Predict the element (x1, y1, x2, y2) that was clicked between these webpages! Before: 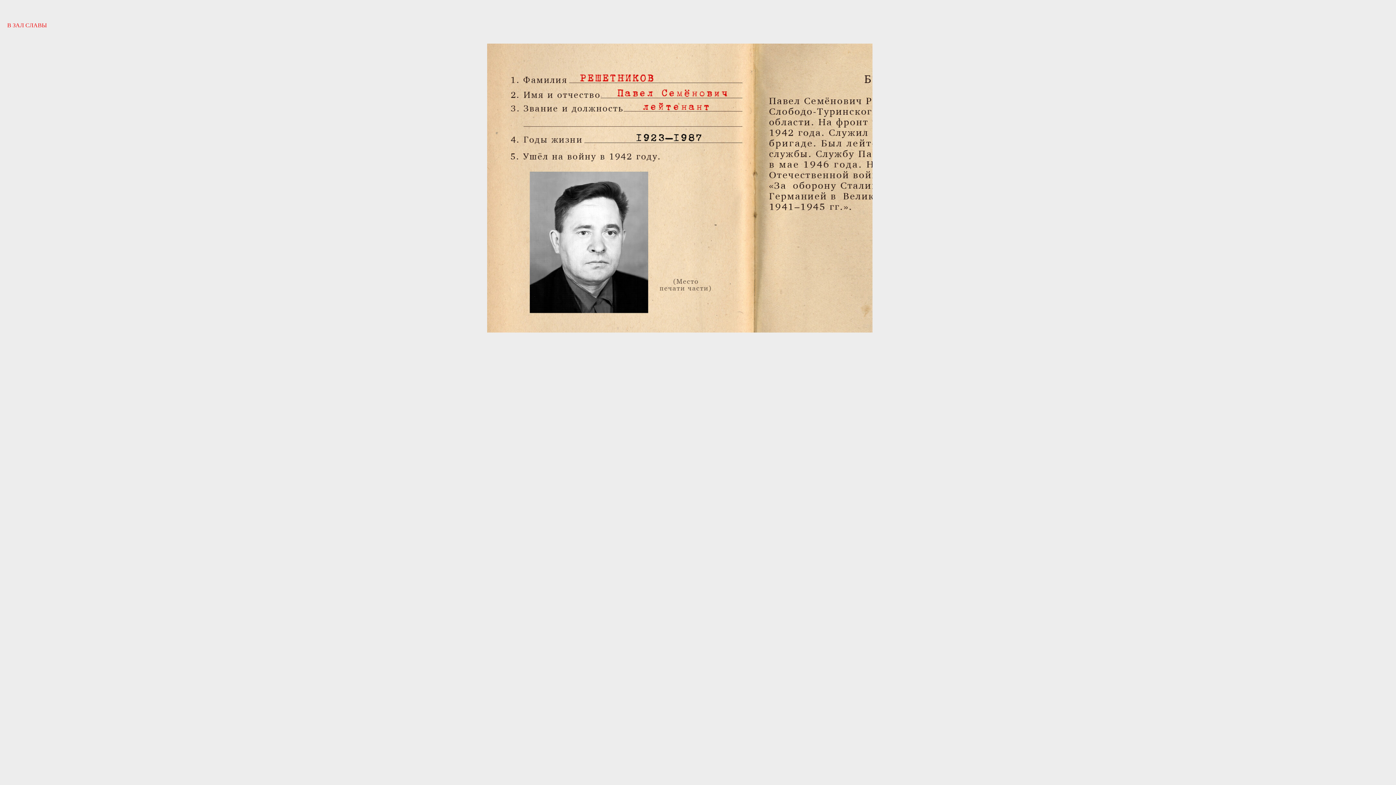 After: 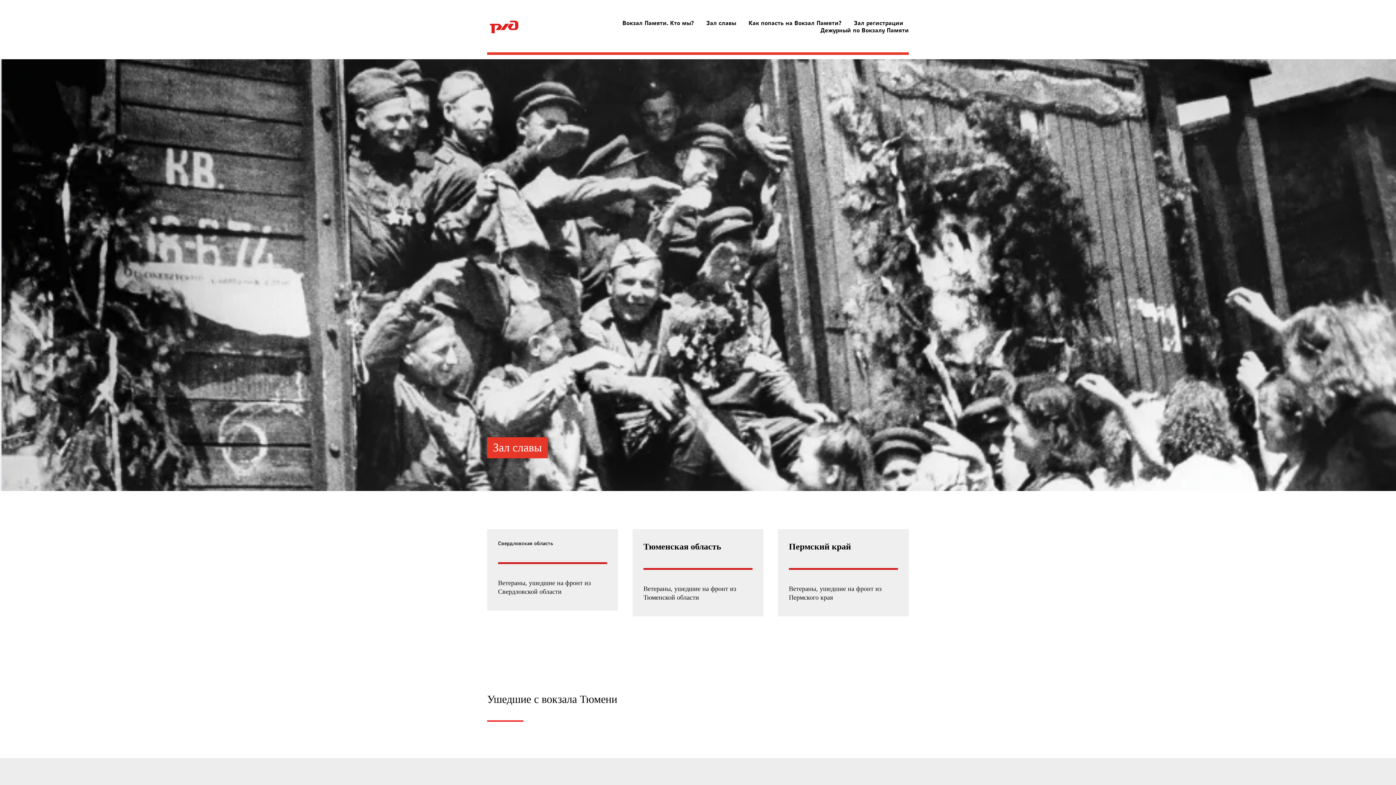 Action: bbox: (1380, 7, 1389, 15)